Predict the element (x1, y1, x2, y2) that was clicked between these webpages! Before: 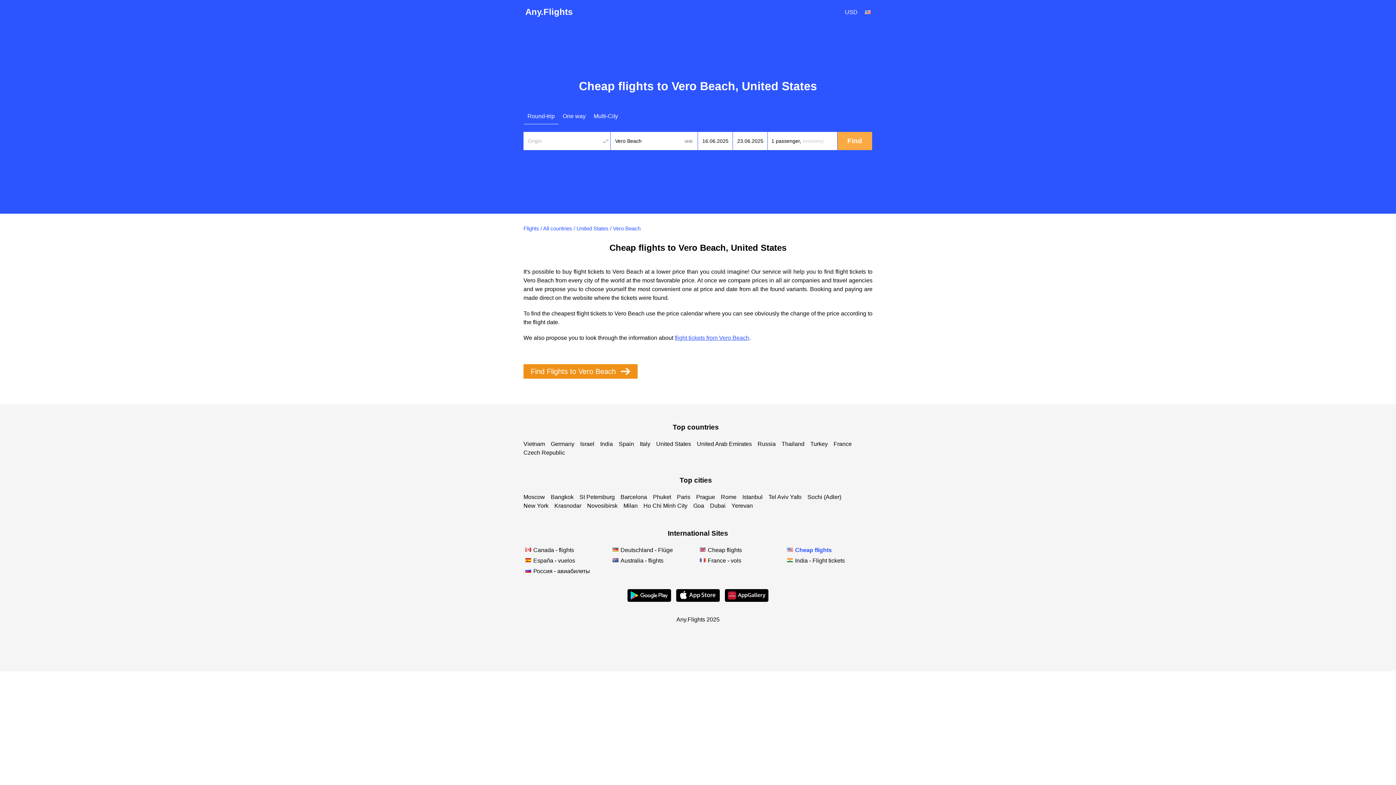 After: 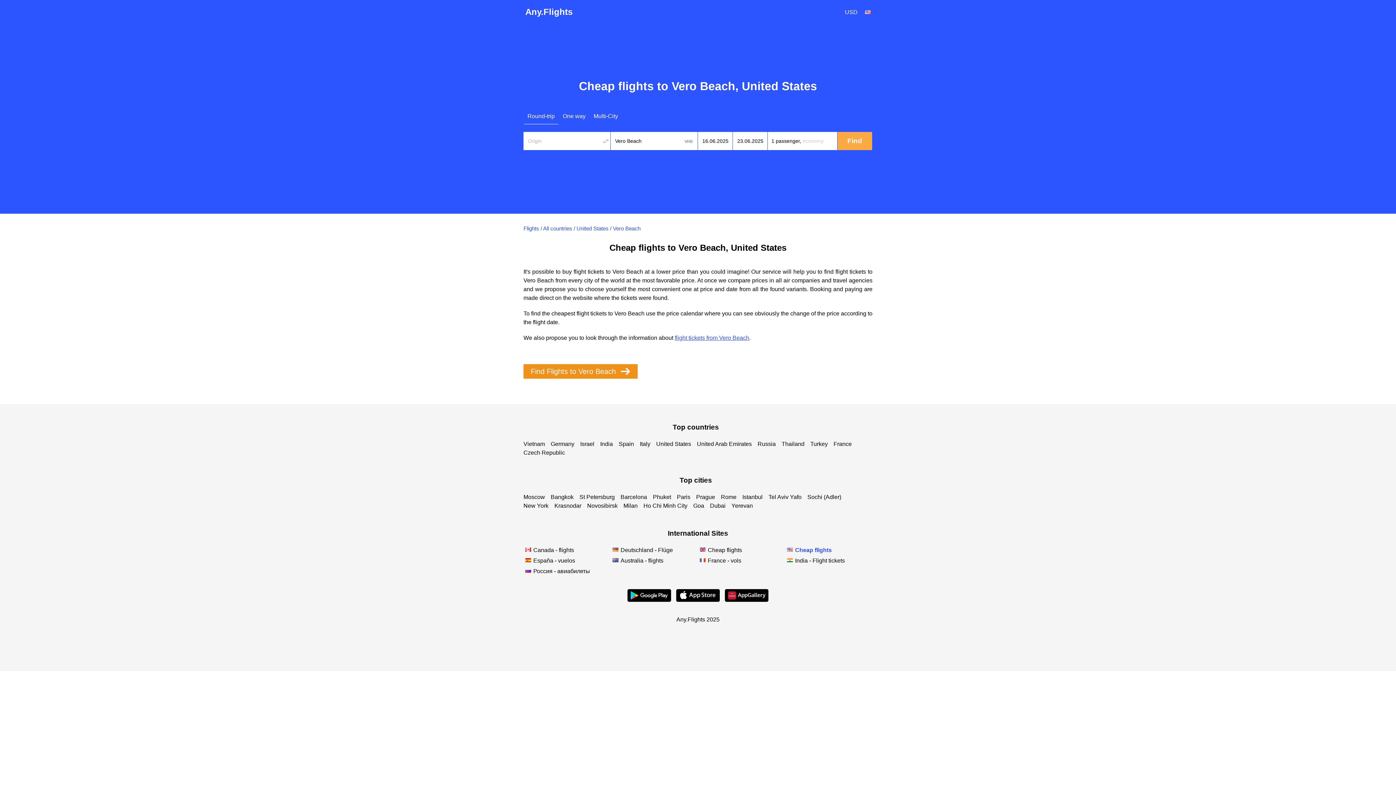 Action: bbox: (723, 595, 770, 605)